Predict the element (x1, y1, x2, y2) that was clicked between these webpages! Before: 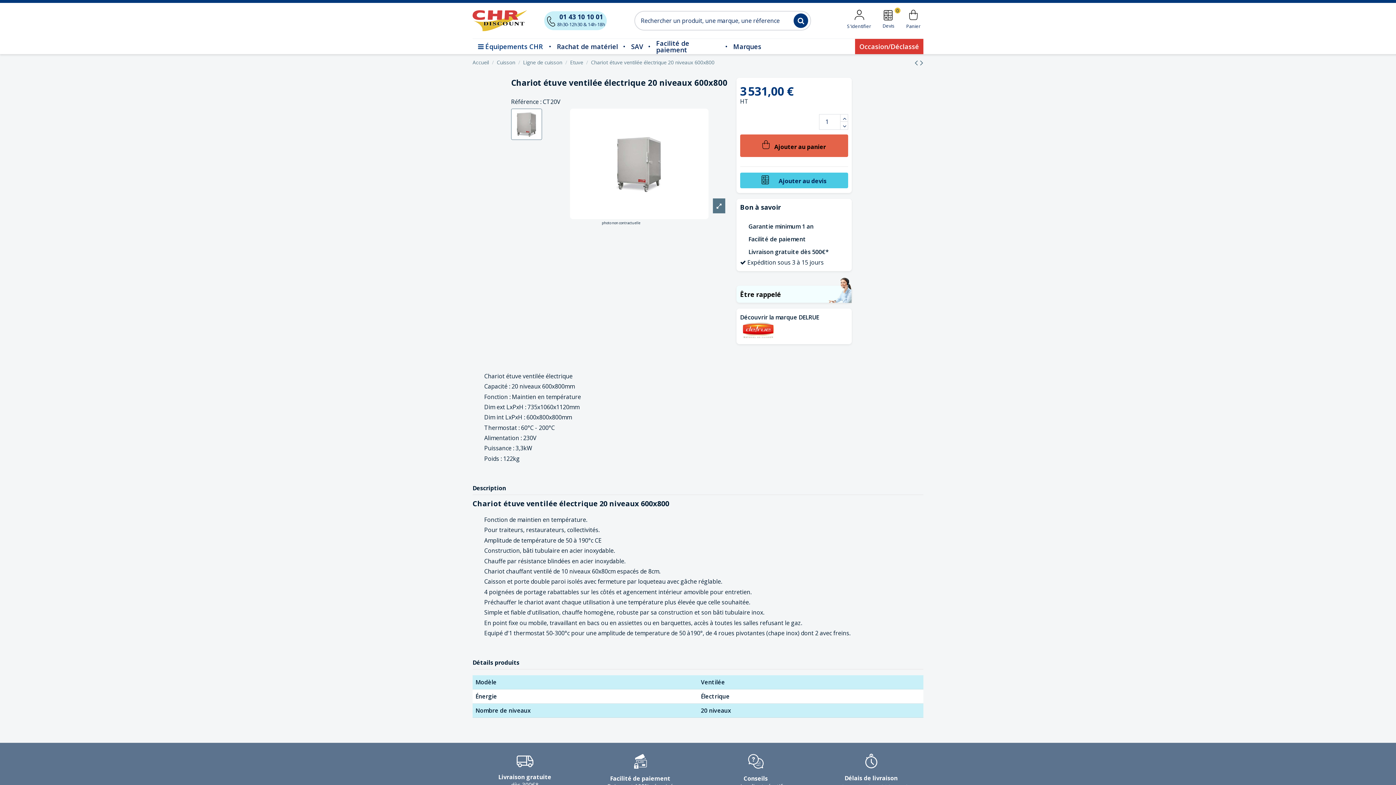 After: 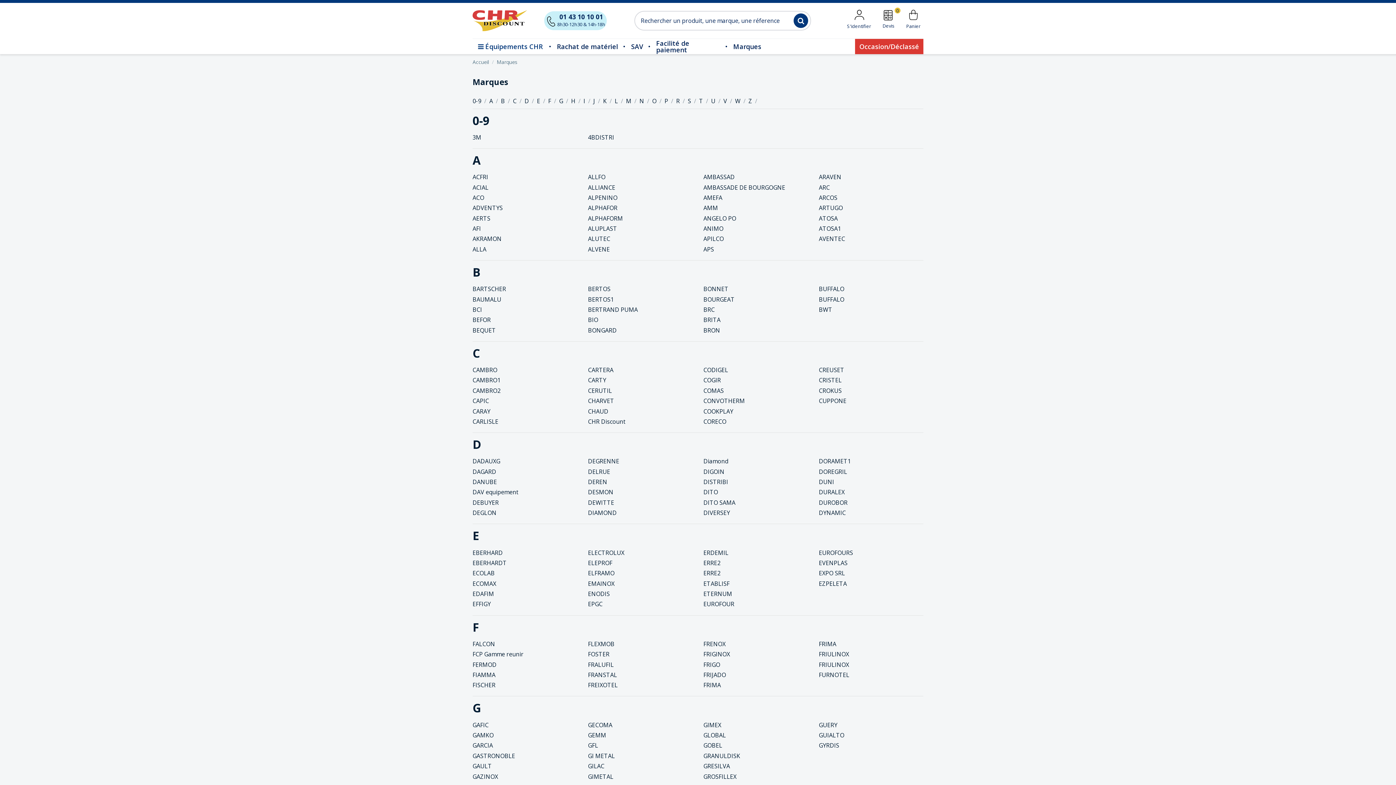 Action: bbox: (729, 38, 765, 54) label: Marques